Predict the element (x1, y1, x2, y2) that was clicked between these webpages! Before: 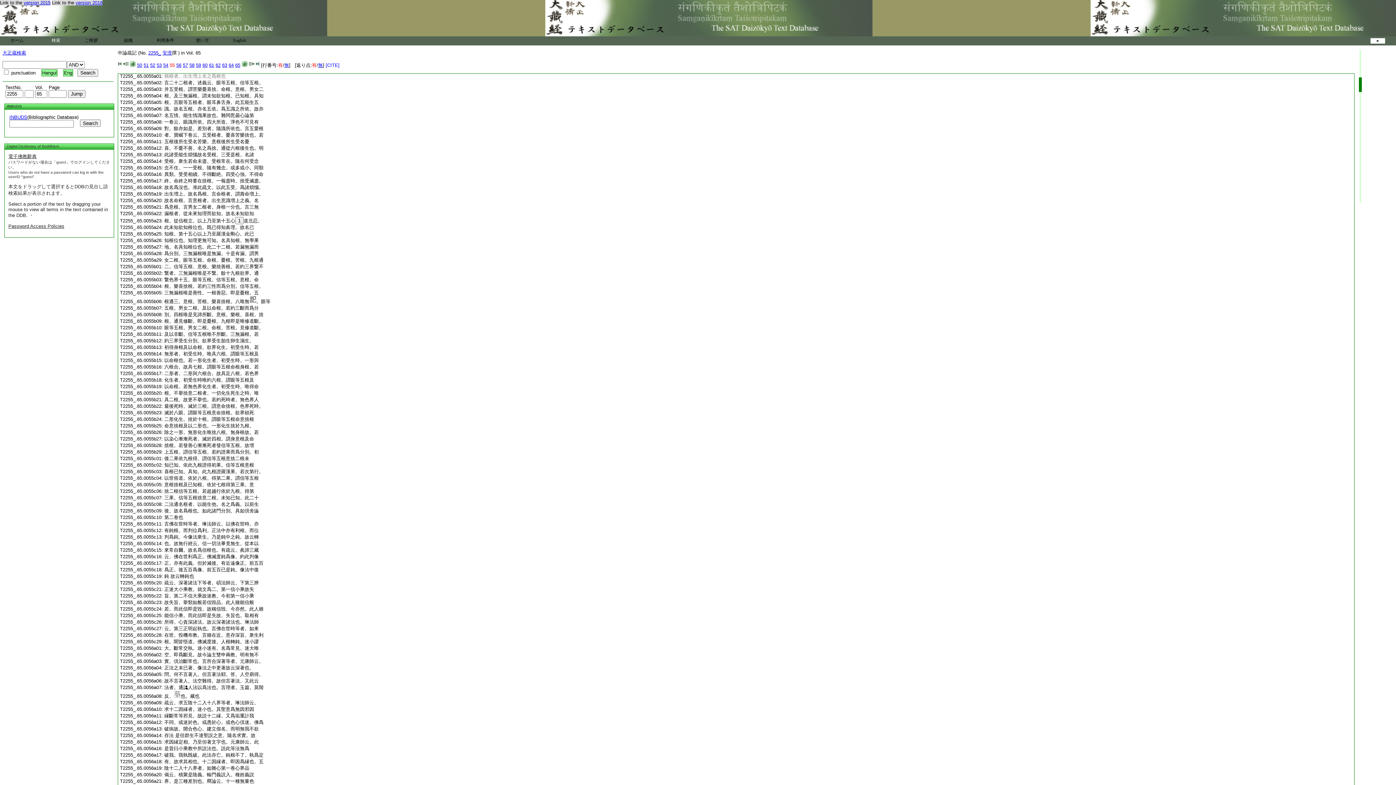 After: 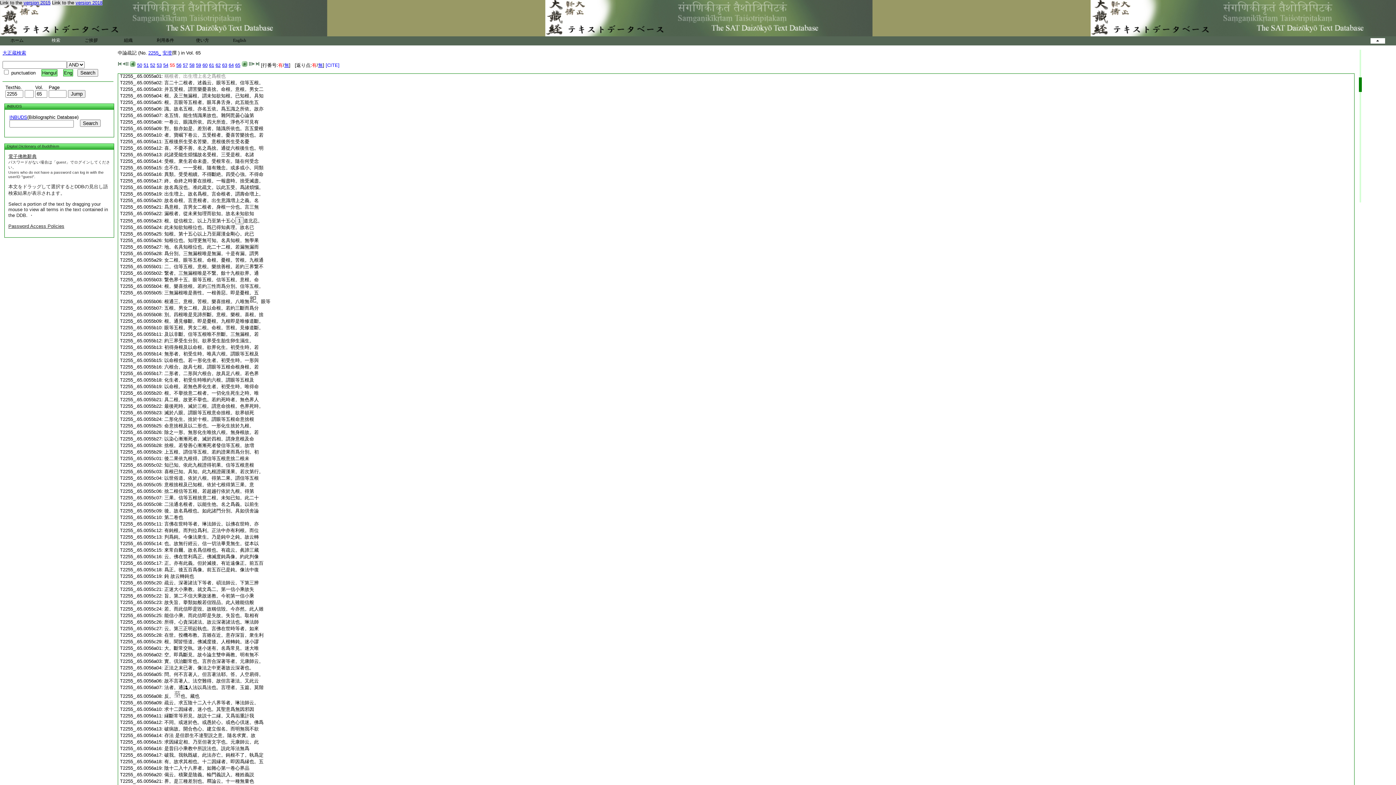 Action: bbox: (164, 338, 254, 343) label: 約三界受生分別。欲界受生胎生卵生濕生。